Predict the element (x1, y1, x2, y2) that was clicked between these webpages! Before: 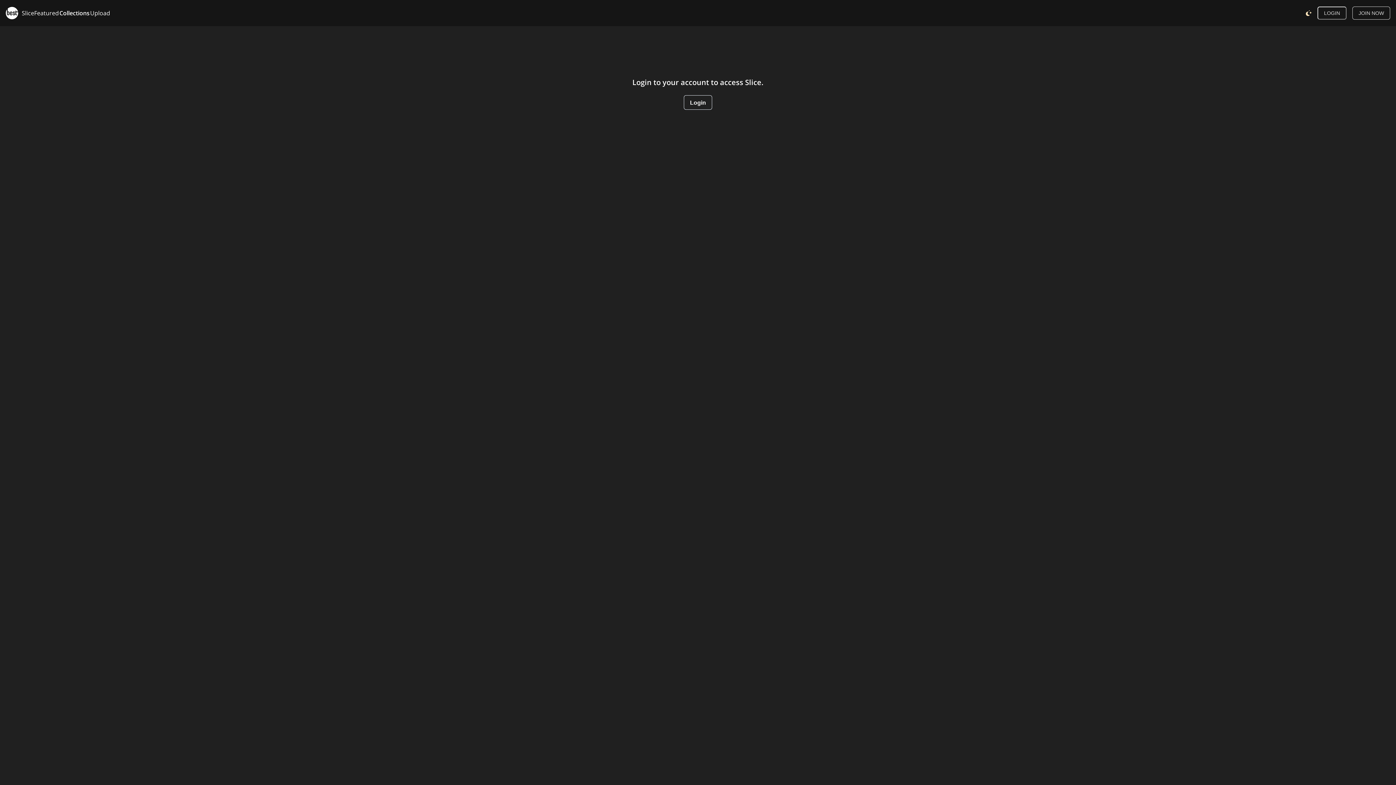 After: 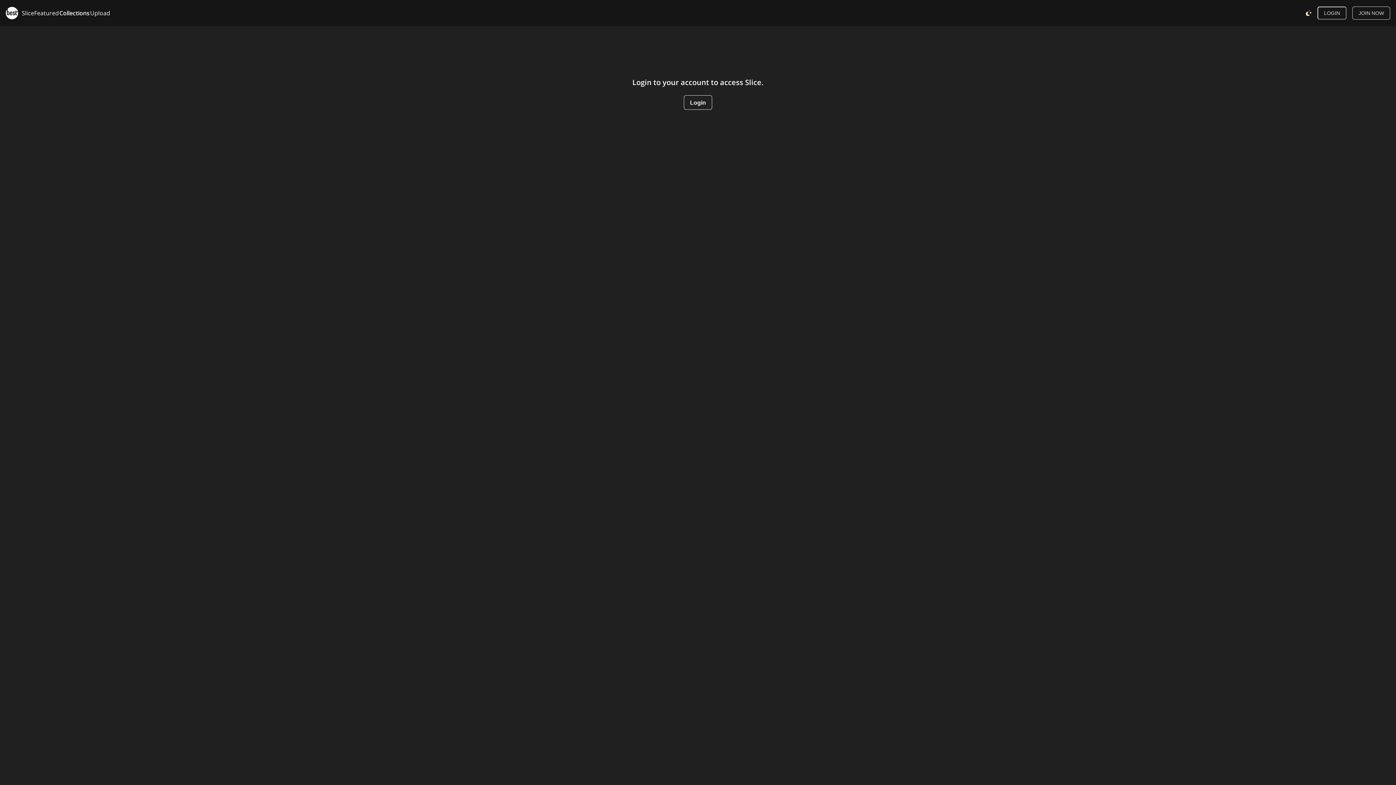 Action: bbox: (58, 8, 90, 17) label: Collections